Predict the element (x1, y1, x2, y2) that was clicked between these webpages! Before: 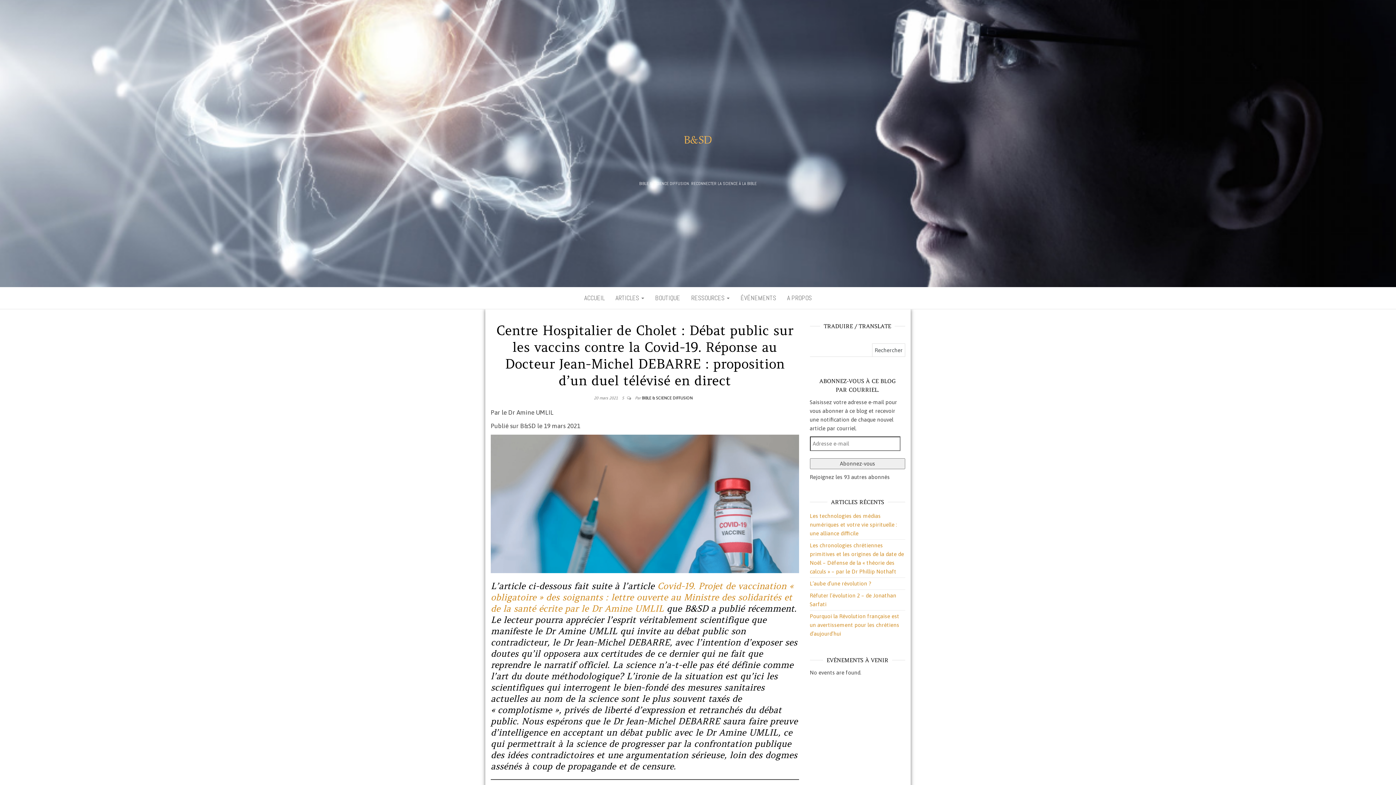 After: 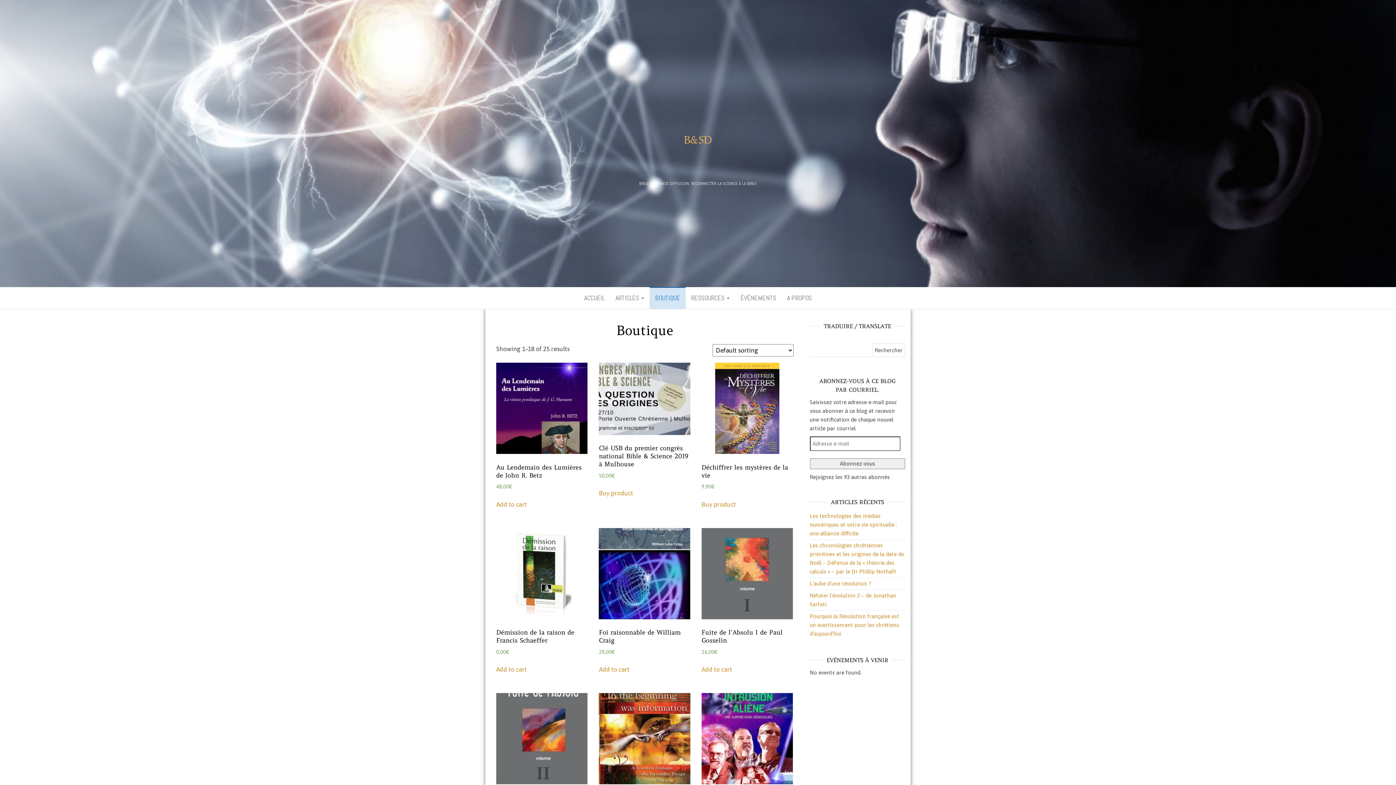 Action: label: BOUTIQUE bbox: (649, 287, 685, 309)